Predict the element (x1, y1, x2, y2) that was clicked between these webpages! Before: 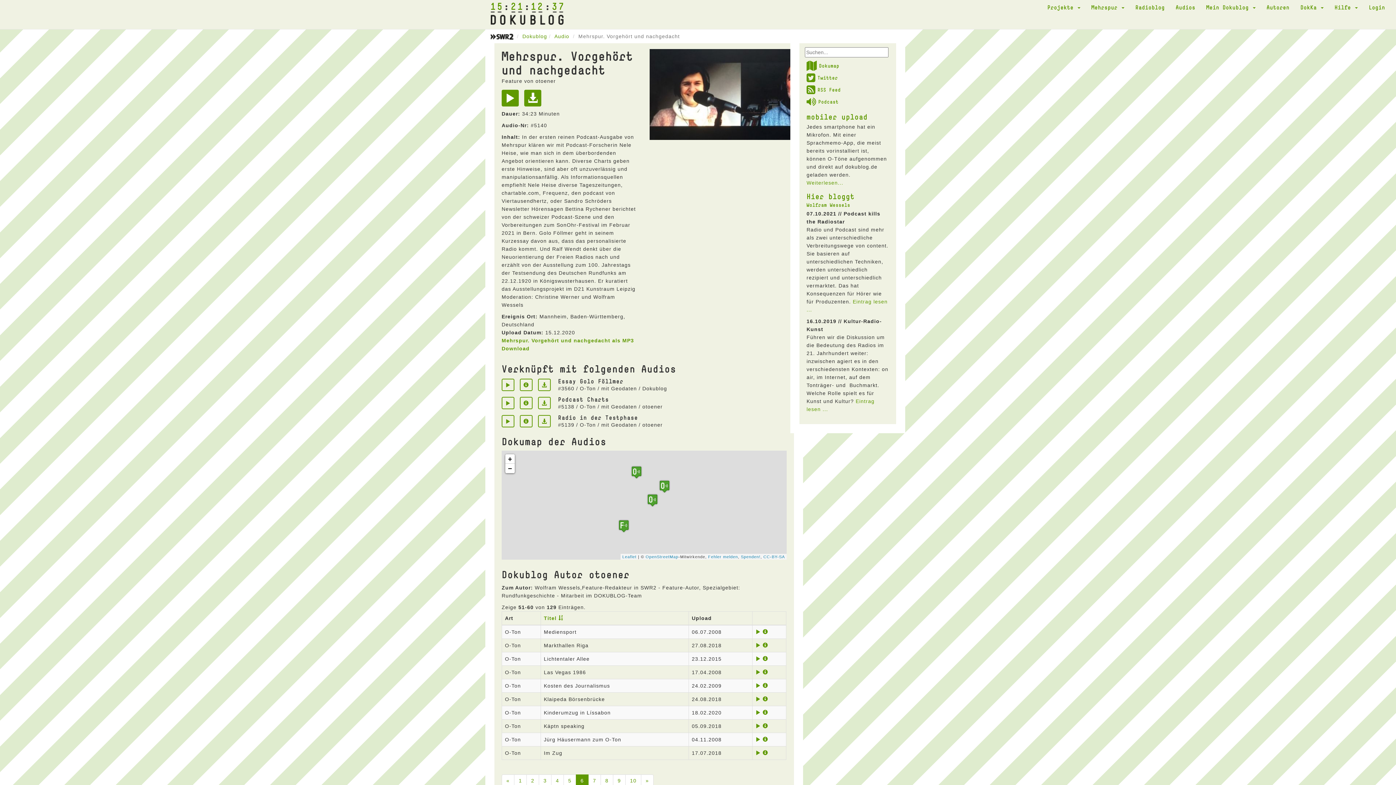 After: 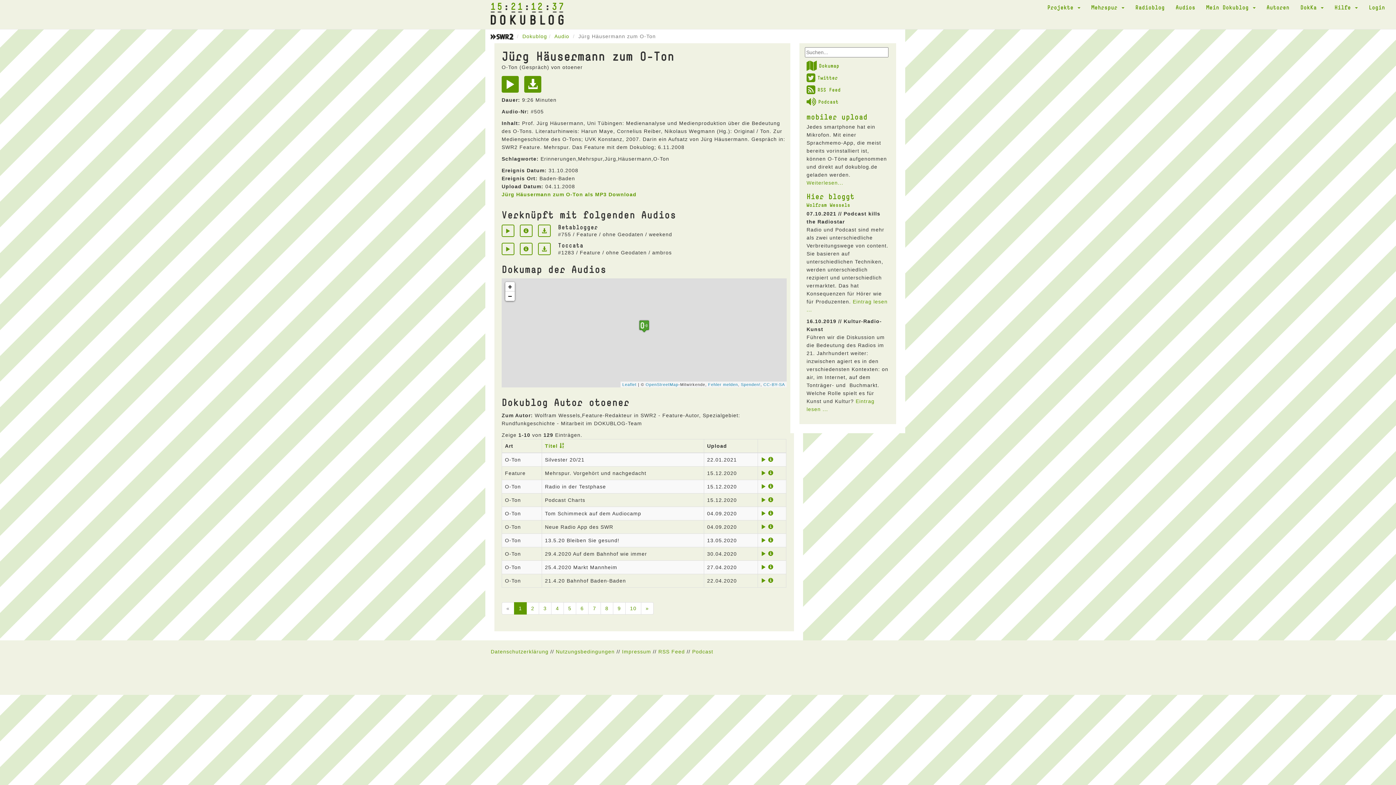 Action: bbox: (762, 737, 768, 742)